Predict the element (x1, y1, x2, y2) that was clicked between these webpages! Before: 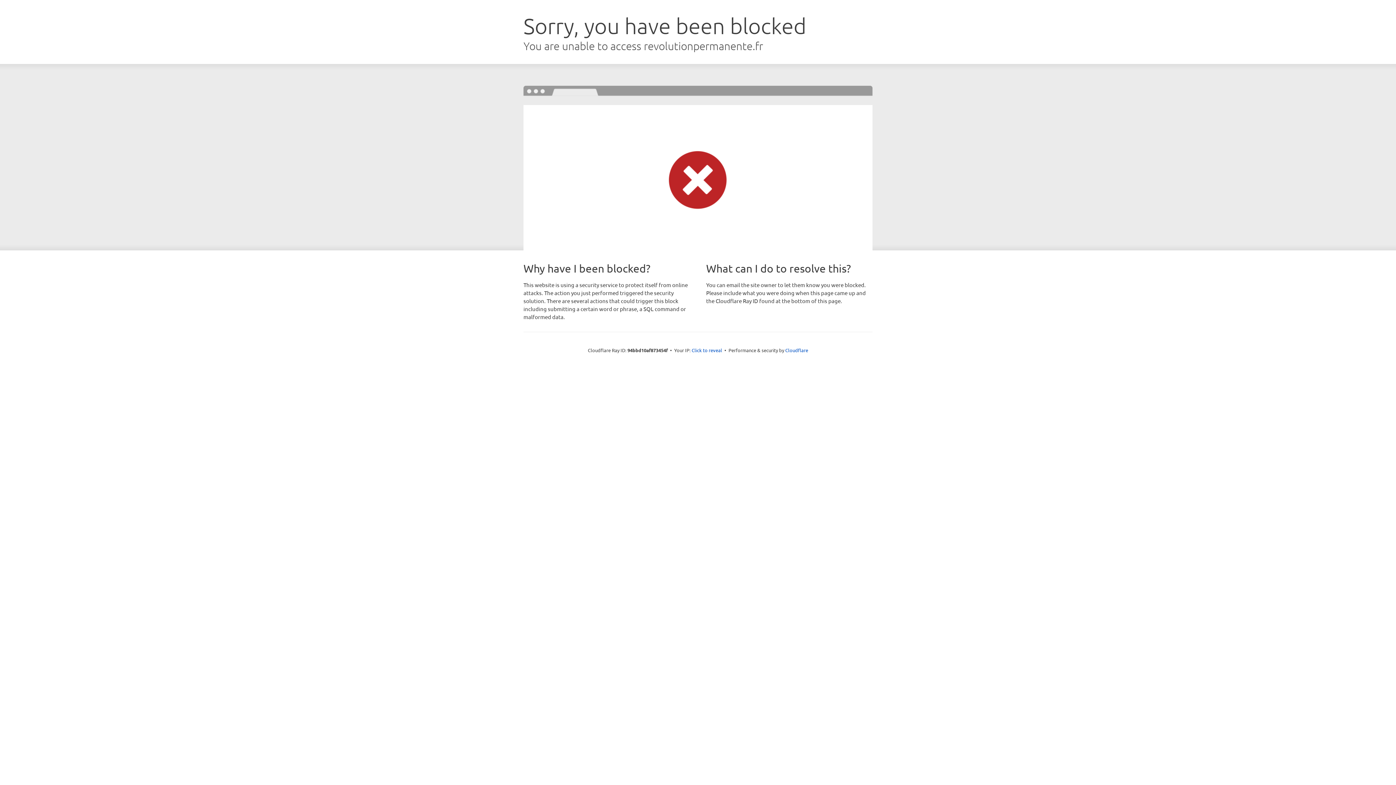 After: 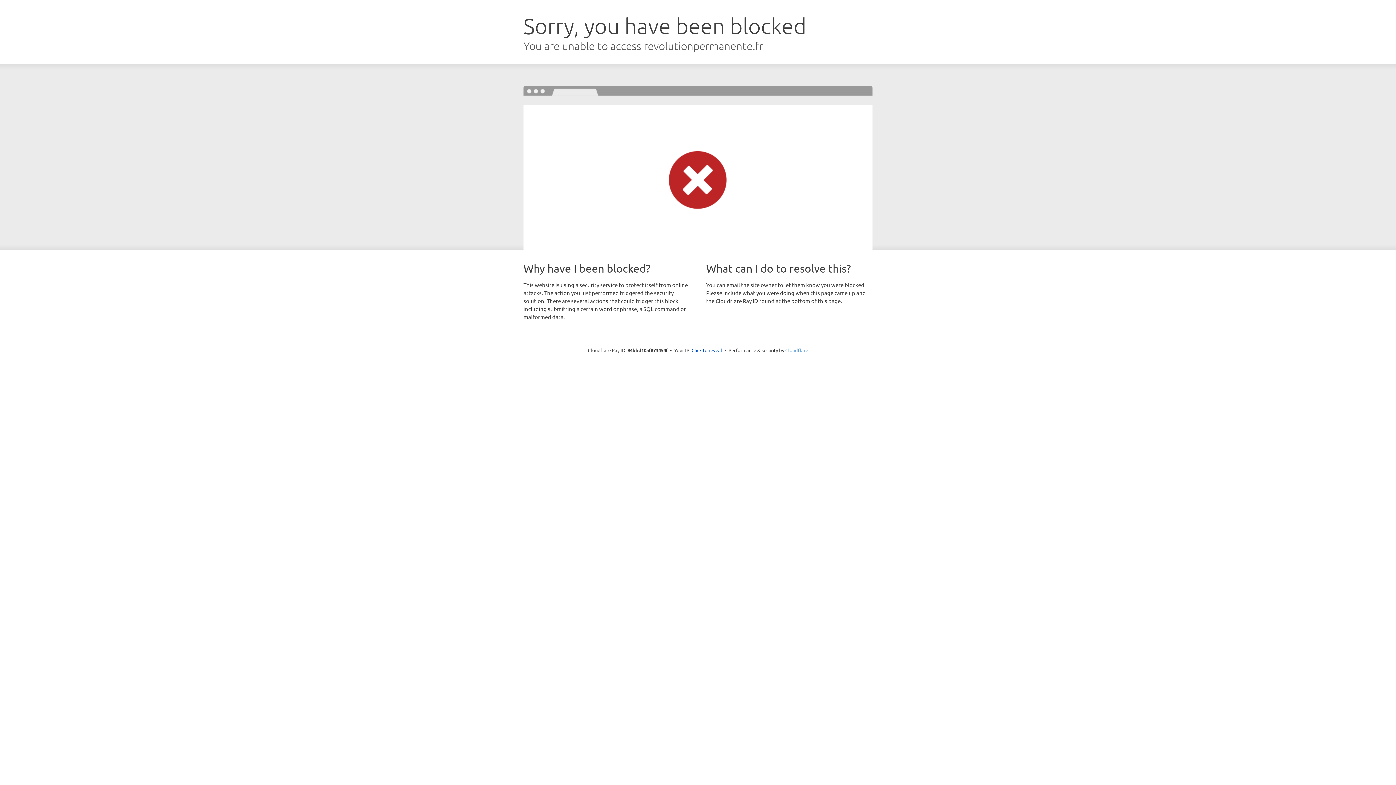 Action: bbox: (785, 347, 808, 353) label: Cloudflare